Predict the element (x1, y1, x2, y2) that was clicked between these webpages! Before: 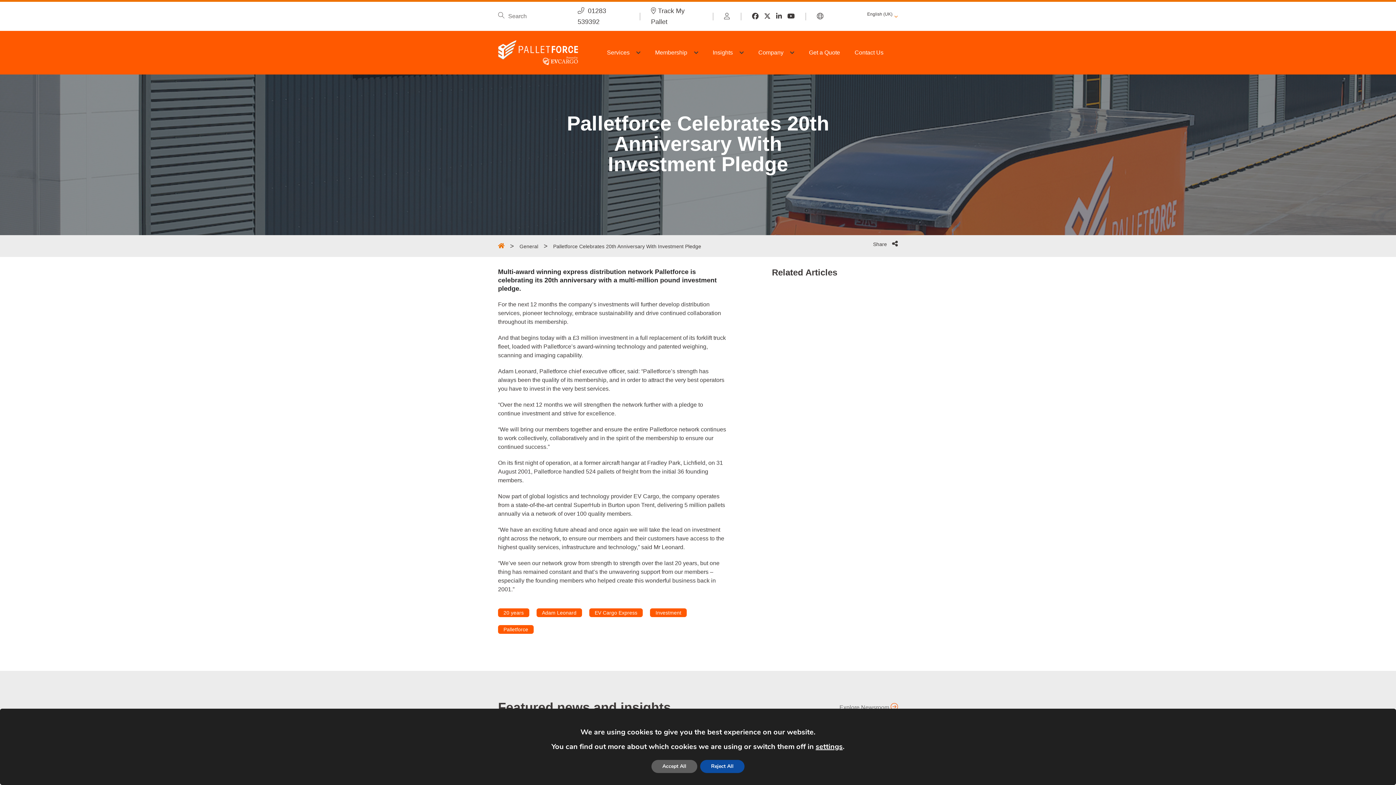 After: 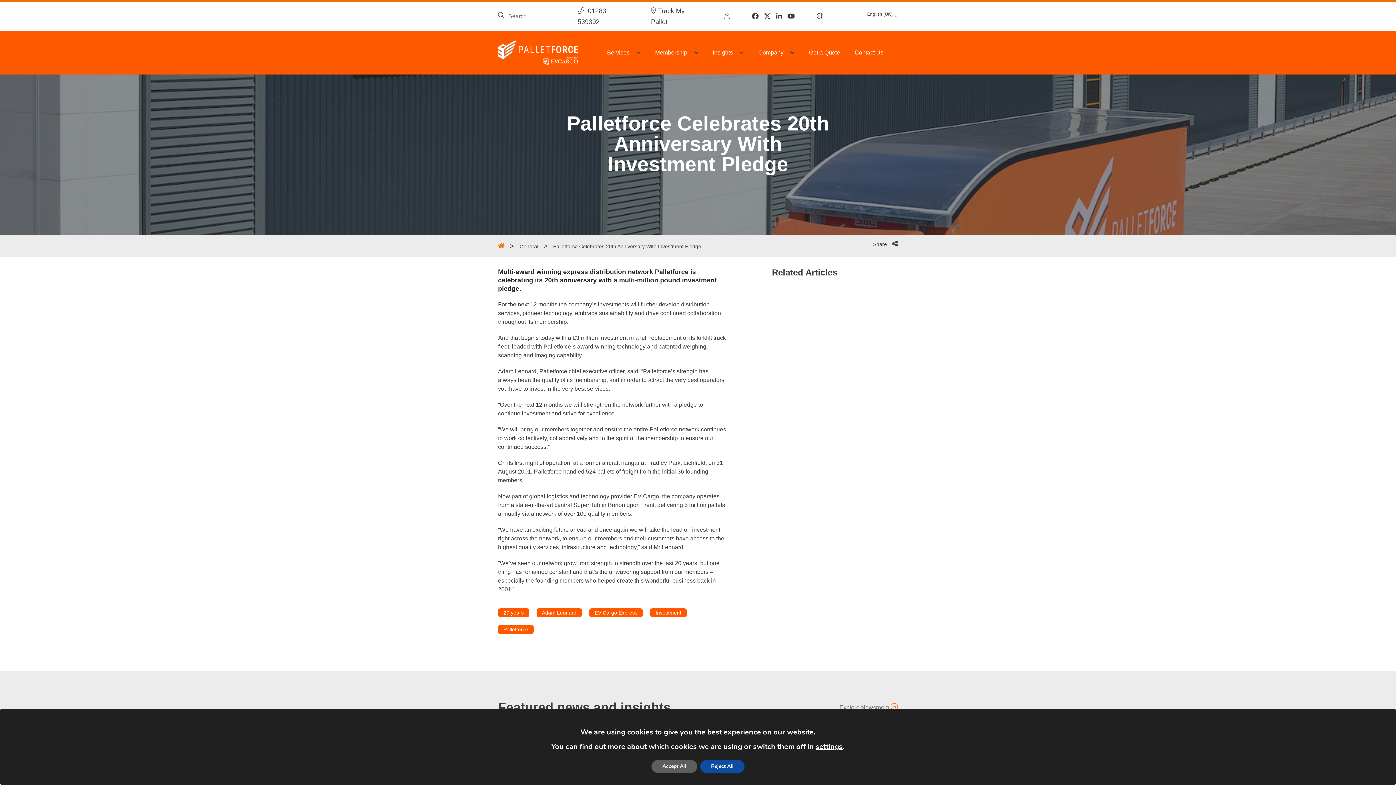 Action: bbox: (787, 10, 794, 21)